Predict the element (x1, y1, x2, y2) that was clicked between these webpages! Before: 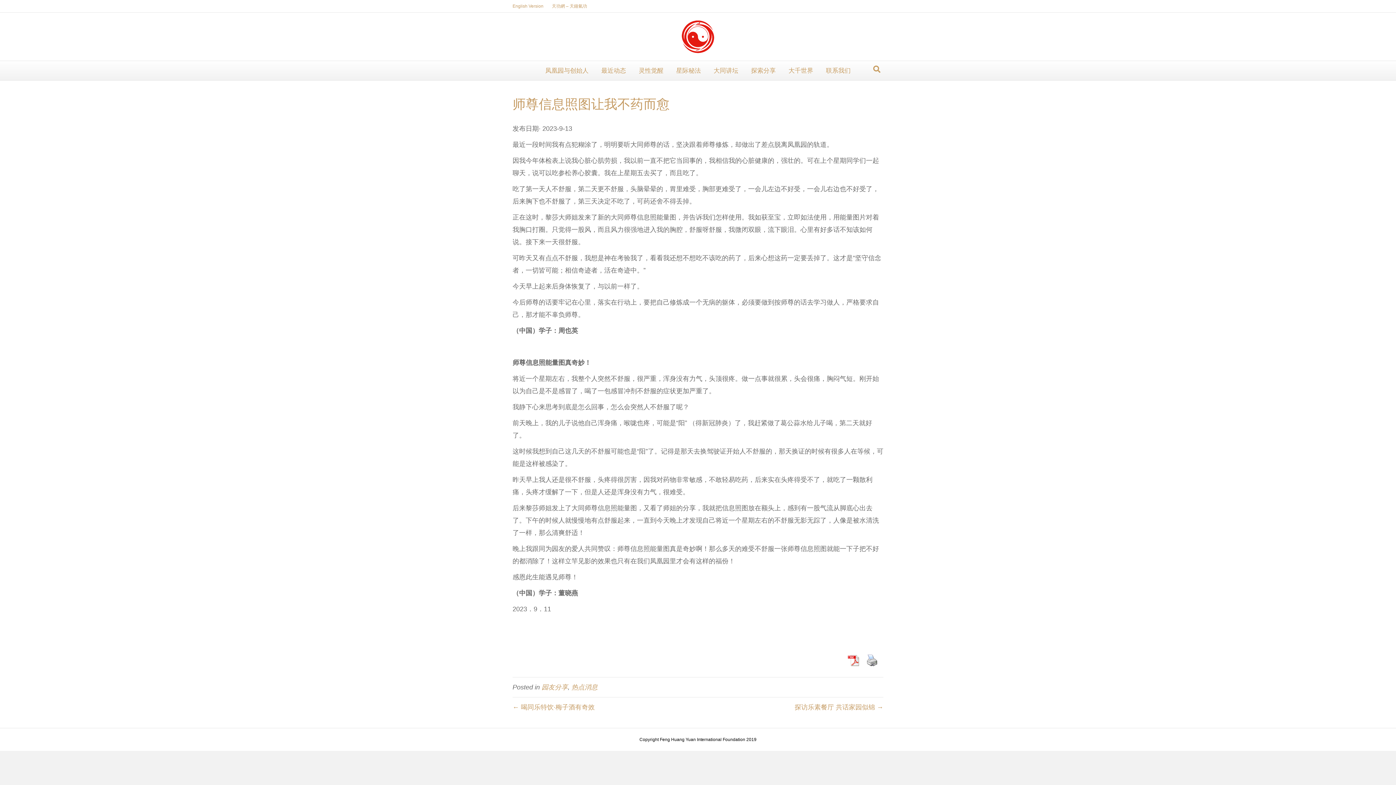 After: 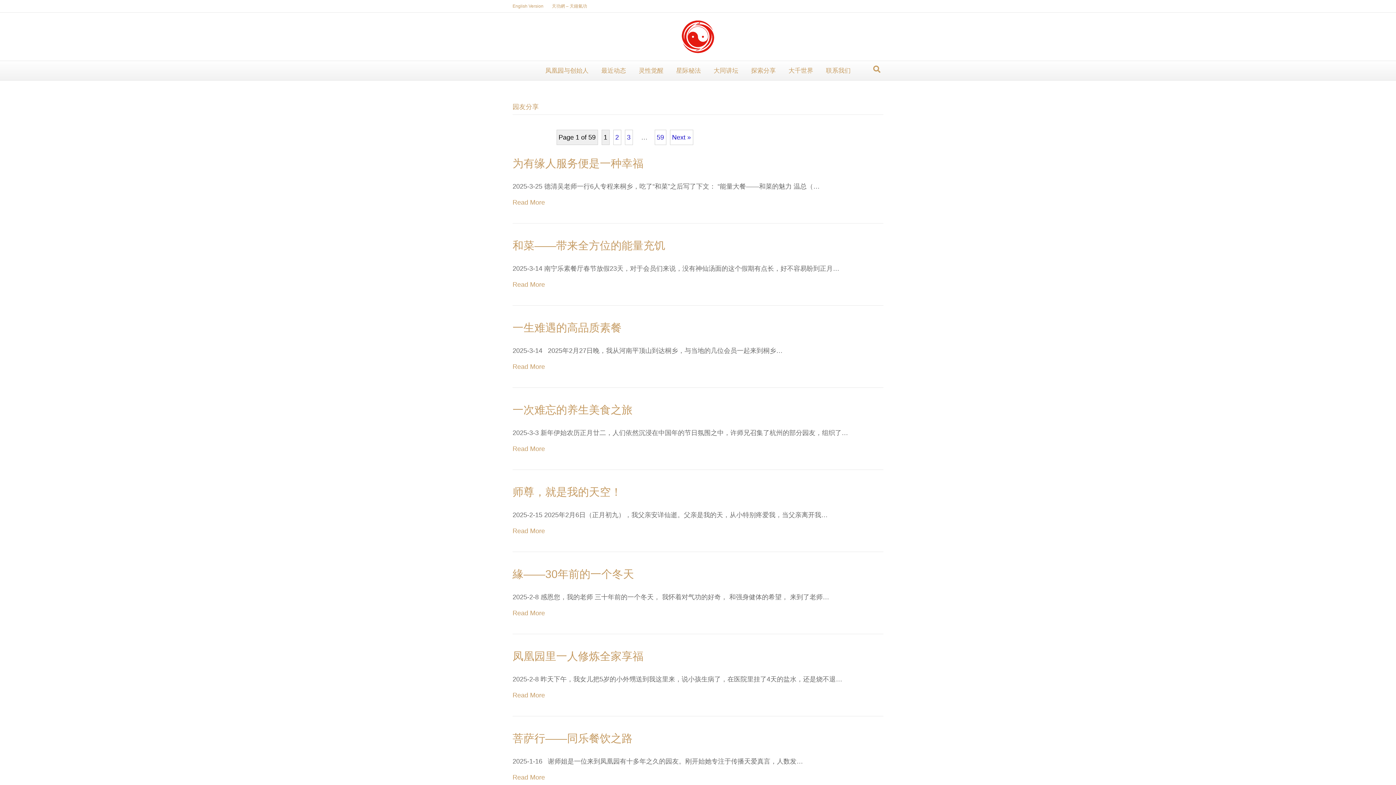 Action: bbox: (541, 684, 568, 691) label: 园友分享